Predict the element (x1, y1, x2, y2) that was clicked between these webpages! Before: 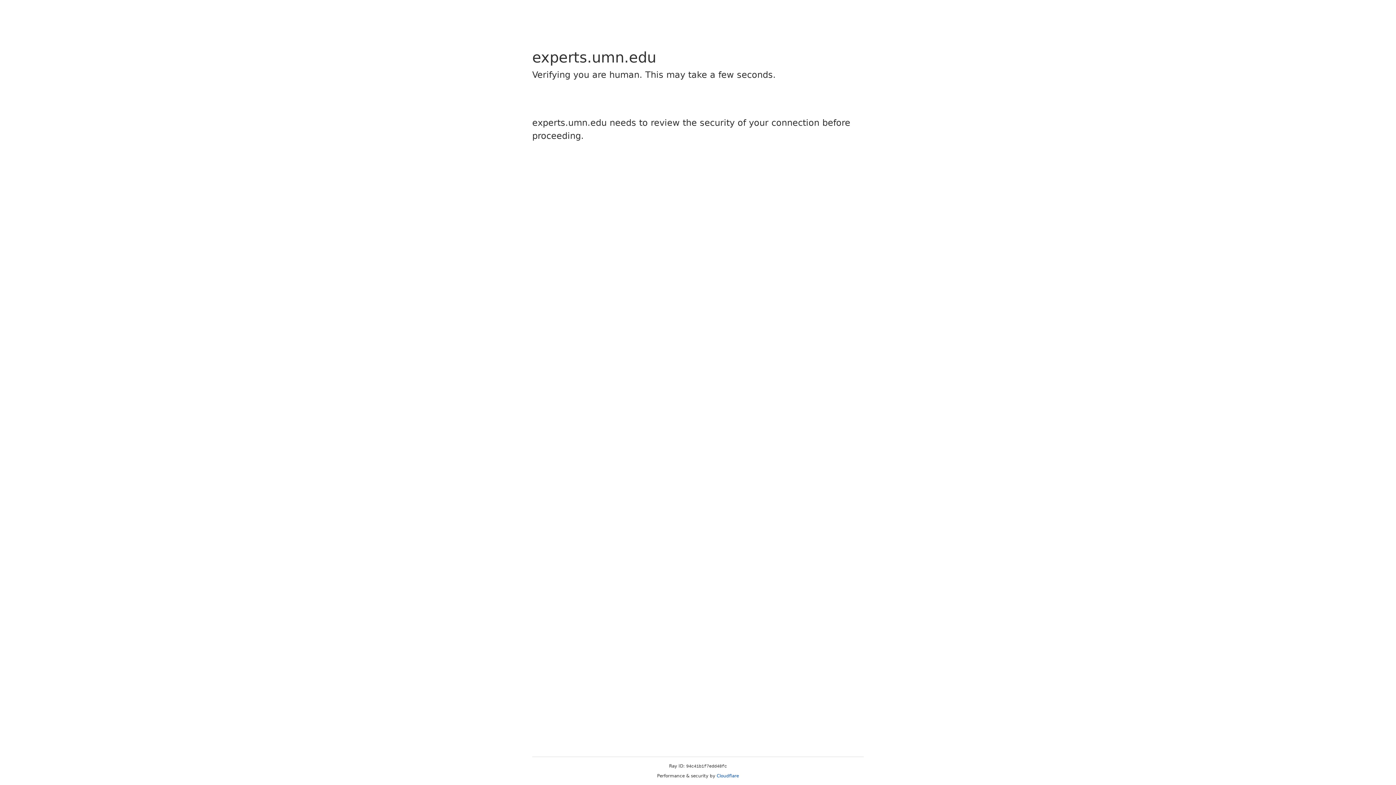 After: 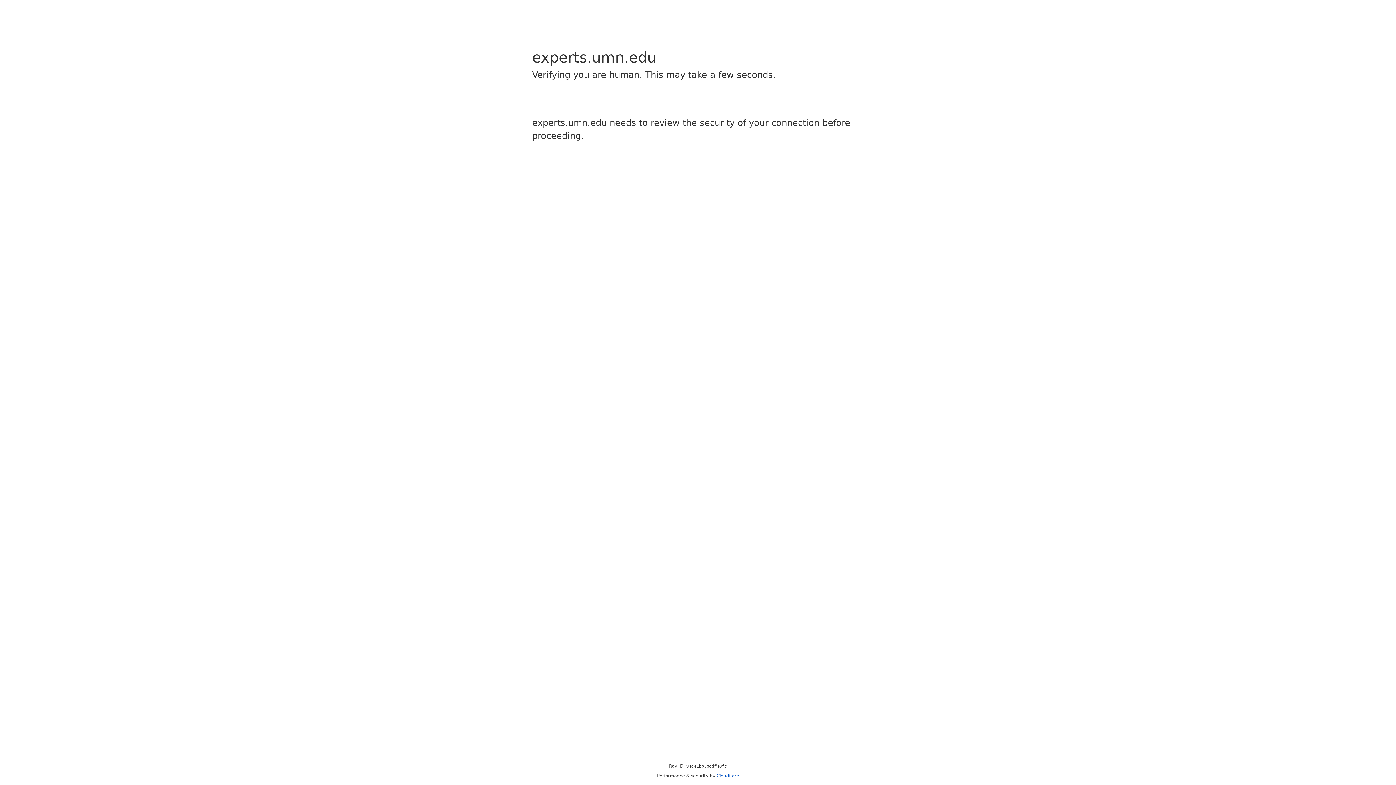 Action: bbox: (716, 773, 739, 778) label: Cloudflare